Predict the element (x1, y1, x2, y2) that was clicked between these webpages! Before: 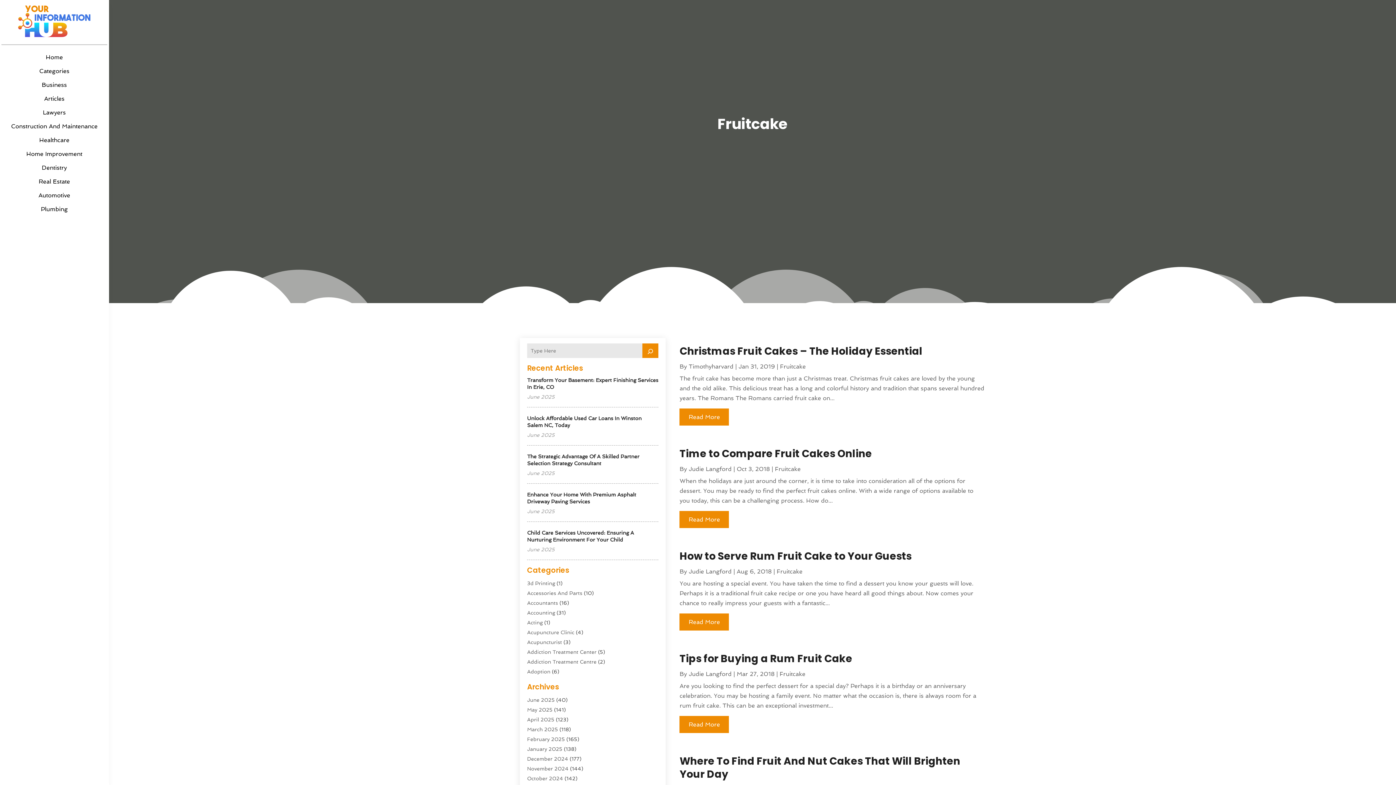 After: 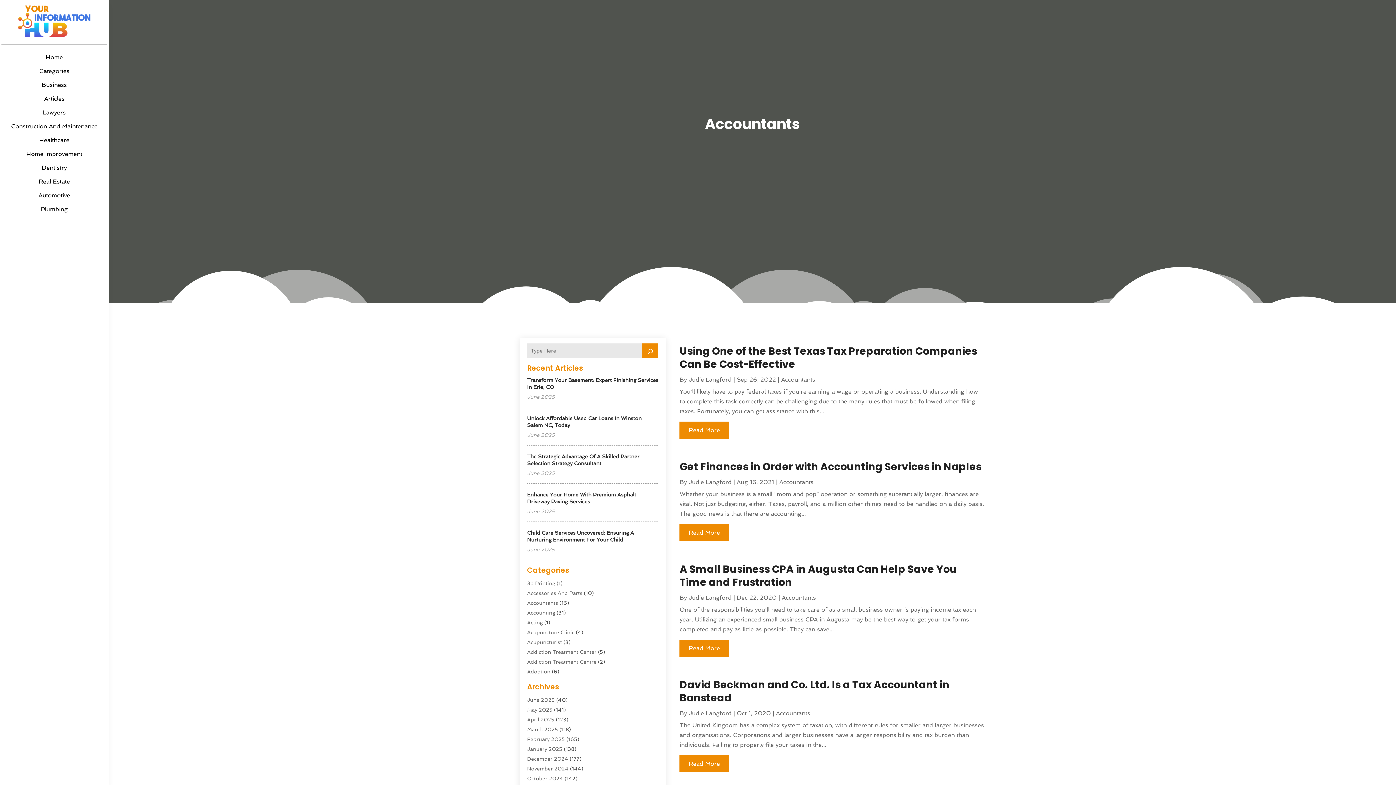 Action: bbox: (527, 600, 558, 606) label: Accountants